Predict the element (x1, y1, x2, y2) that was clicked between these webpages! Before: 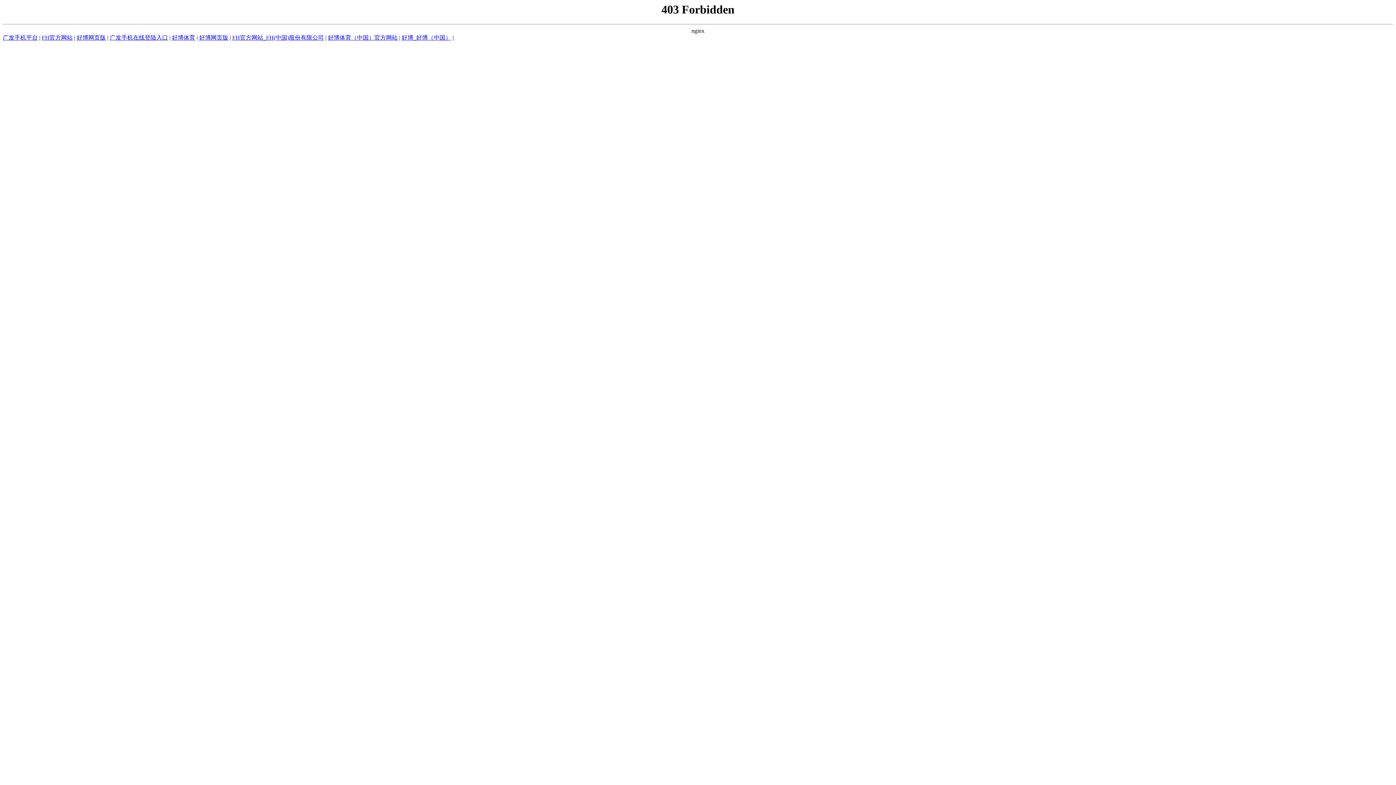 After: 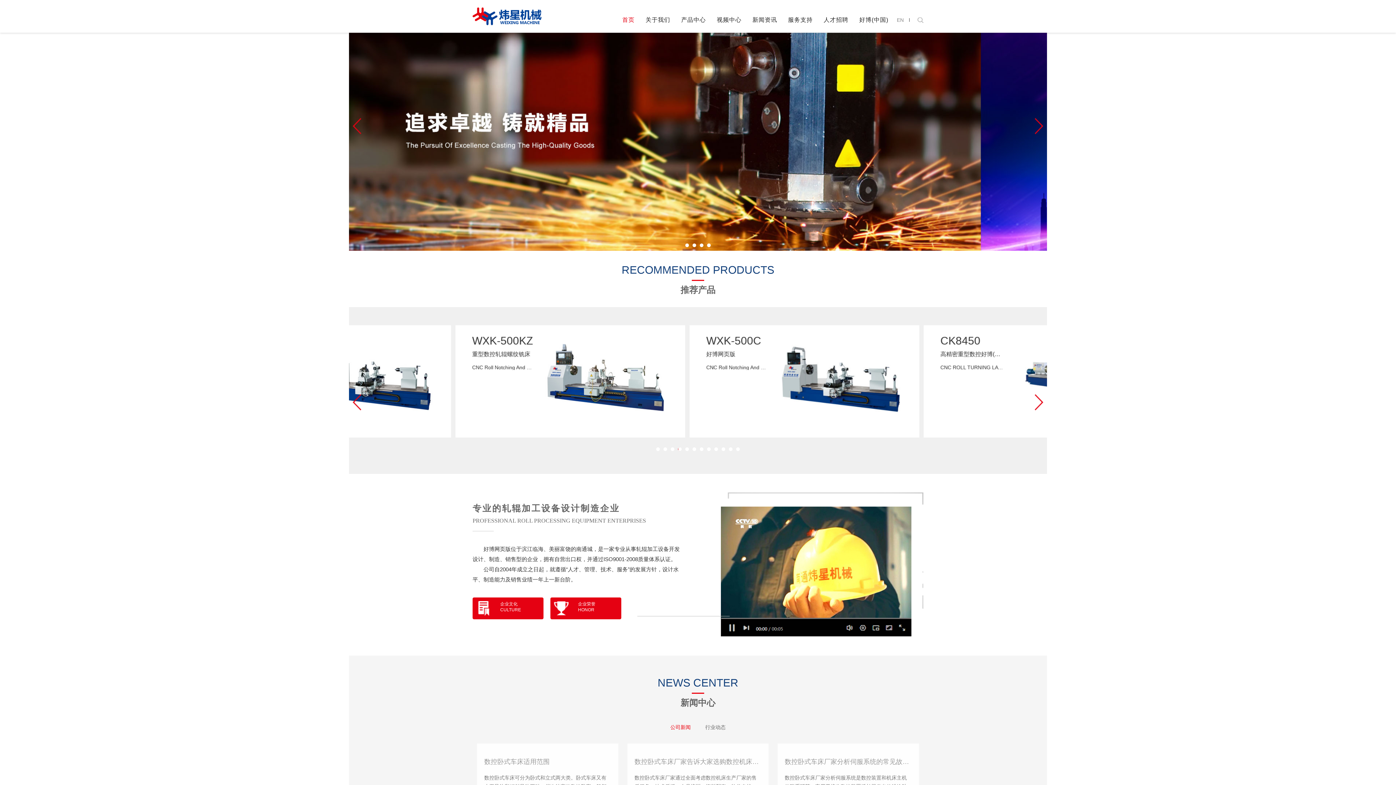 Action: label: 好博网页版 bbox: (199, 34, 228, 40)